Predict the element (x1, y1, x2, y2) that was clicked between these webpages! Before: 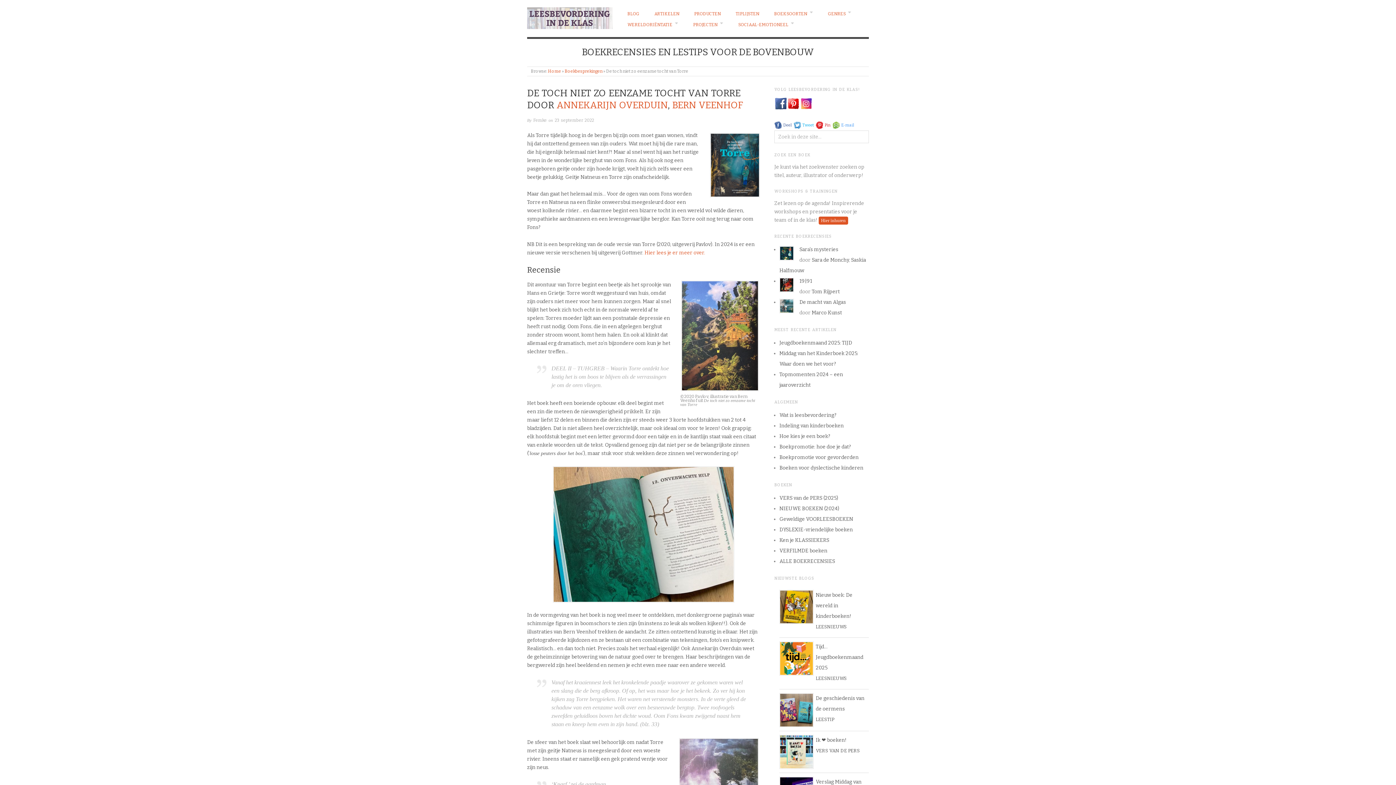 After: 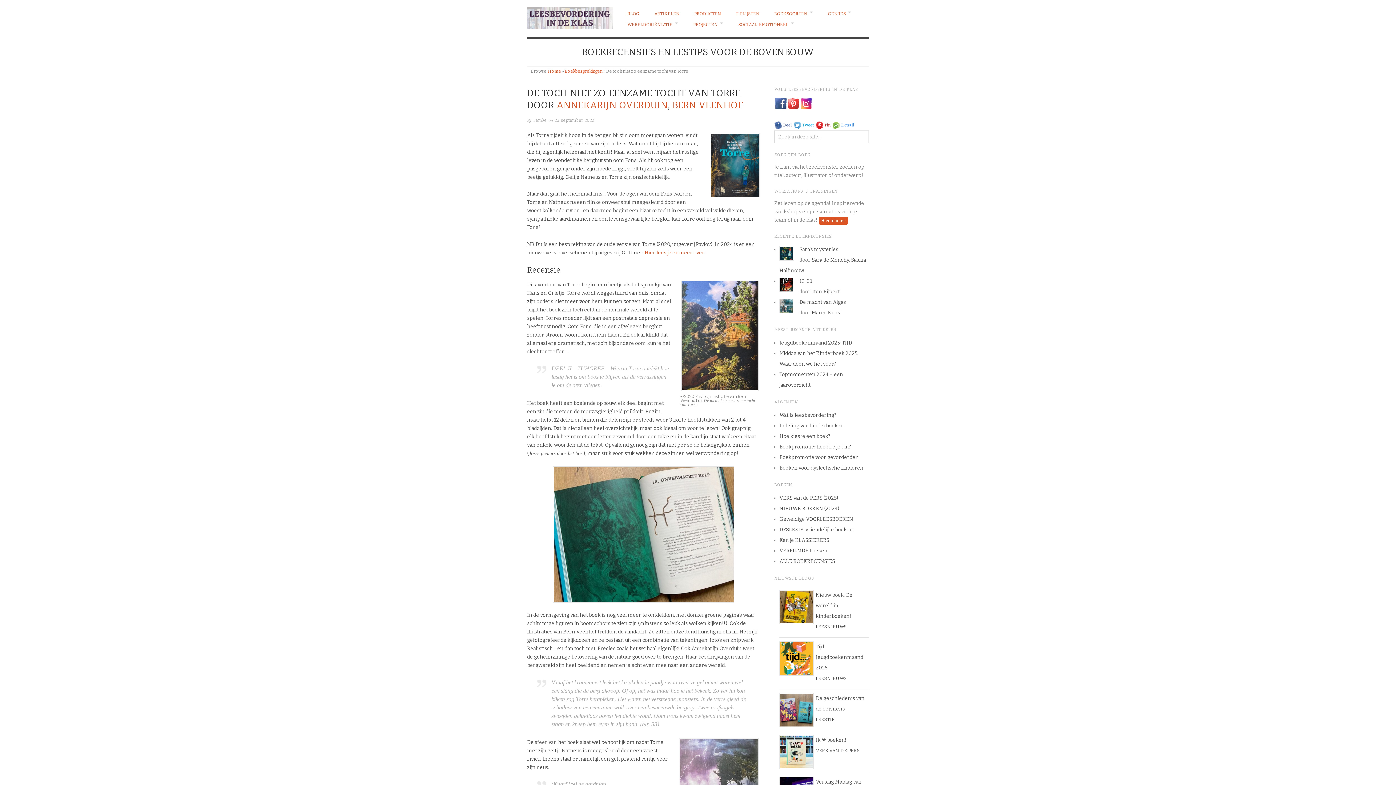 Action: bbox: (787, 100, 800, 106)